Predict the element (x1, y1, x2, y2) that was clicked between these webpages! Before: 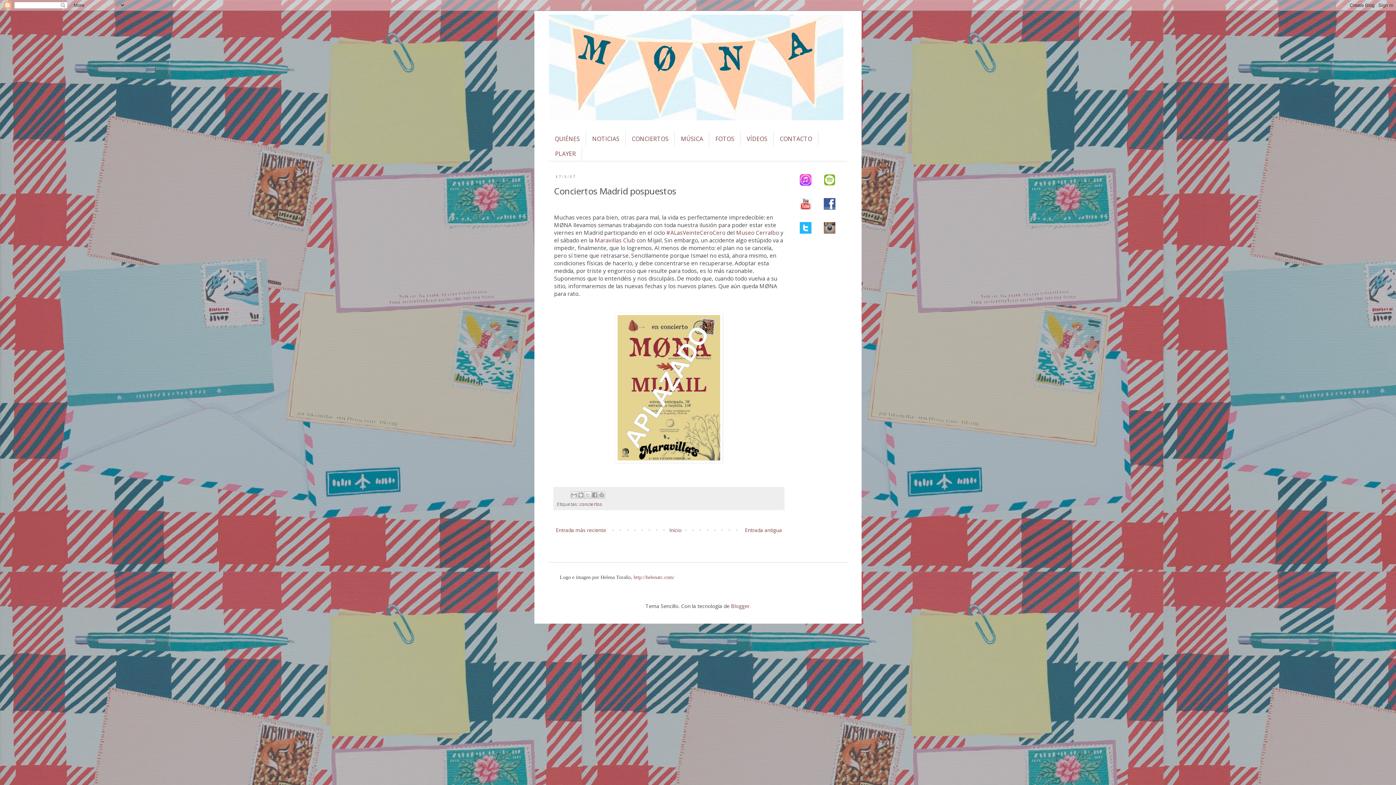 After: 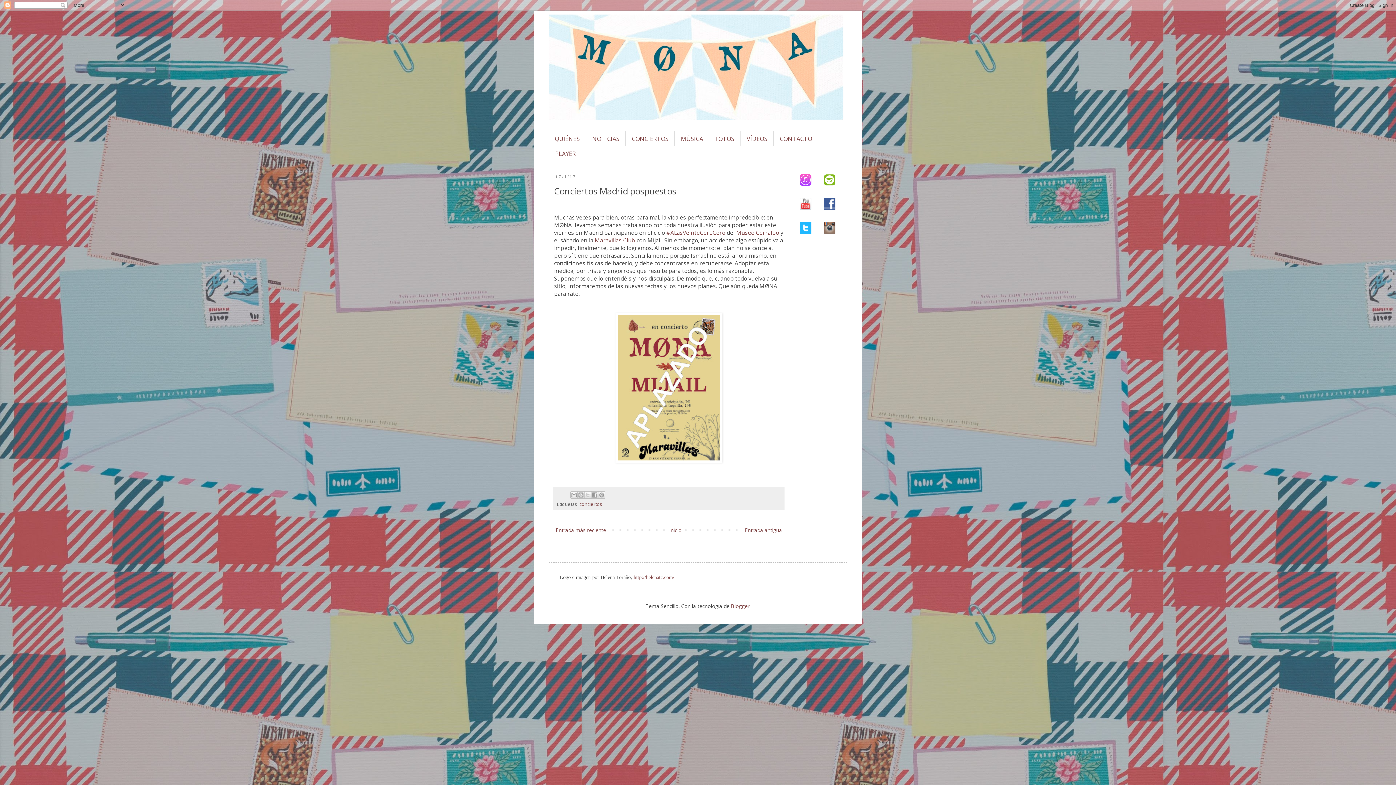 Action: bbox: (800, 228, 811, 235)